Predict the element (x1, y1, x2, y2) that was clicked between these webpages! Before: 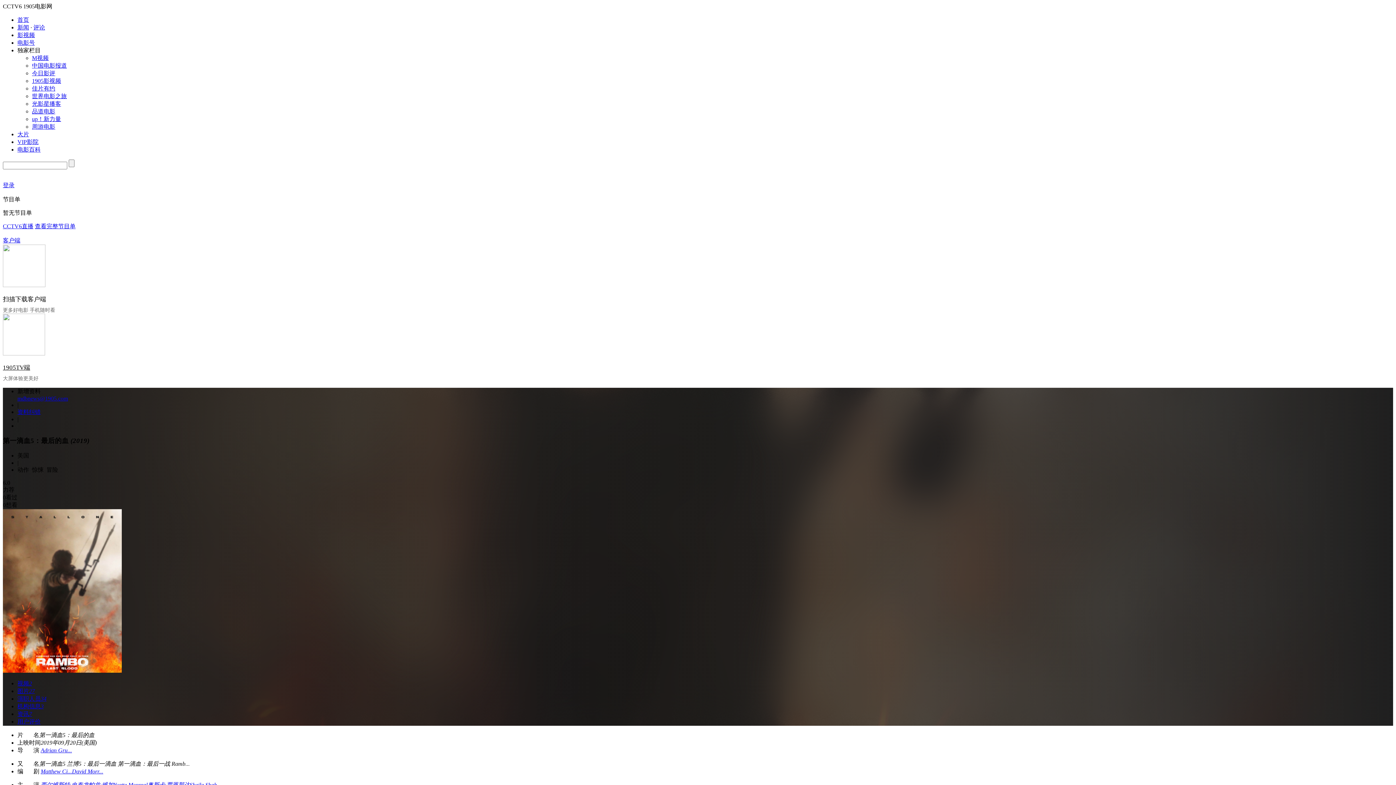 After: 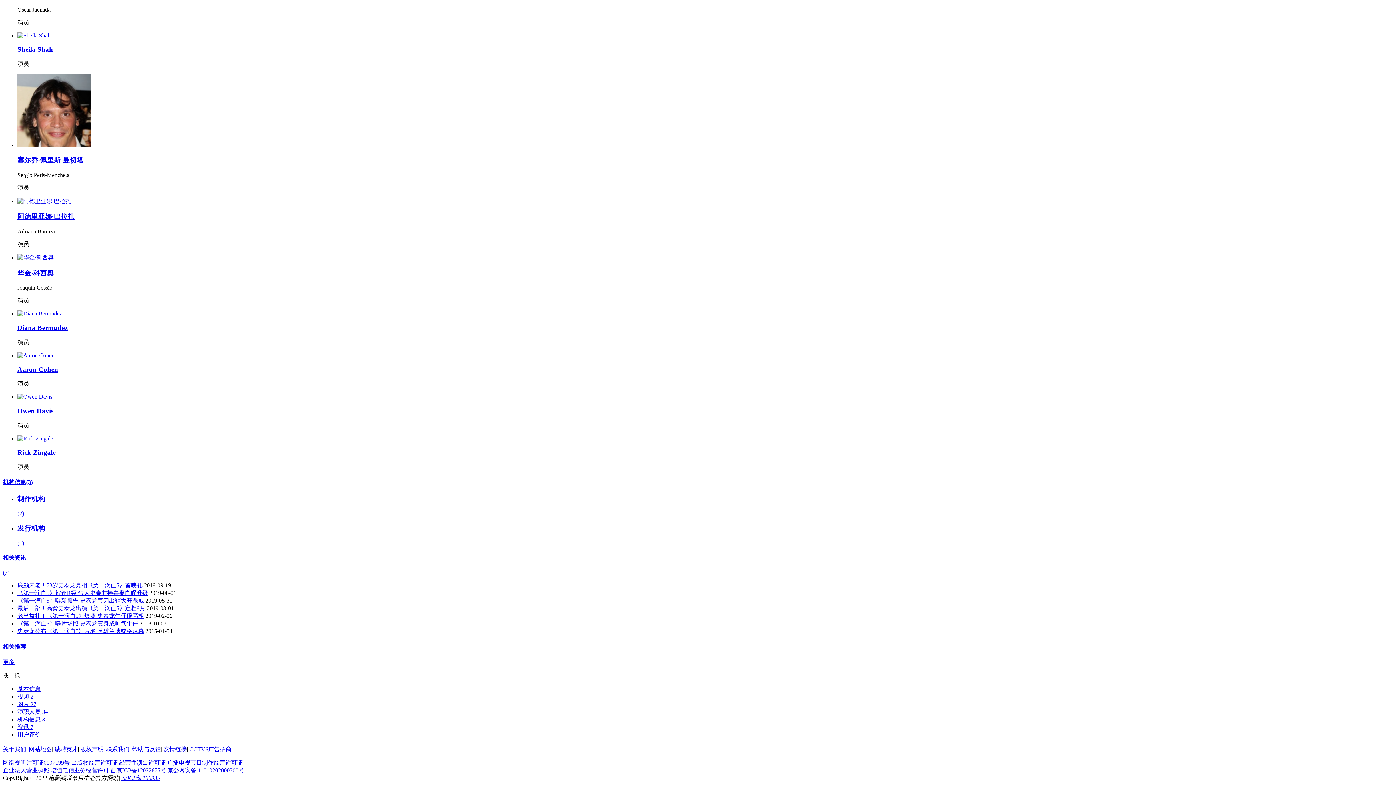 Action: label: 机构信息3 bbox: (17, 703, 43, 709)